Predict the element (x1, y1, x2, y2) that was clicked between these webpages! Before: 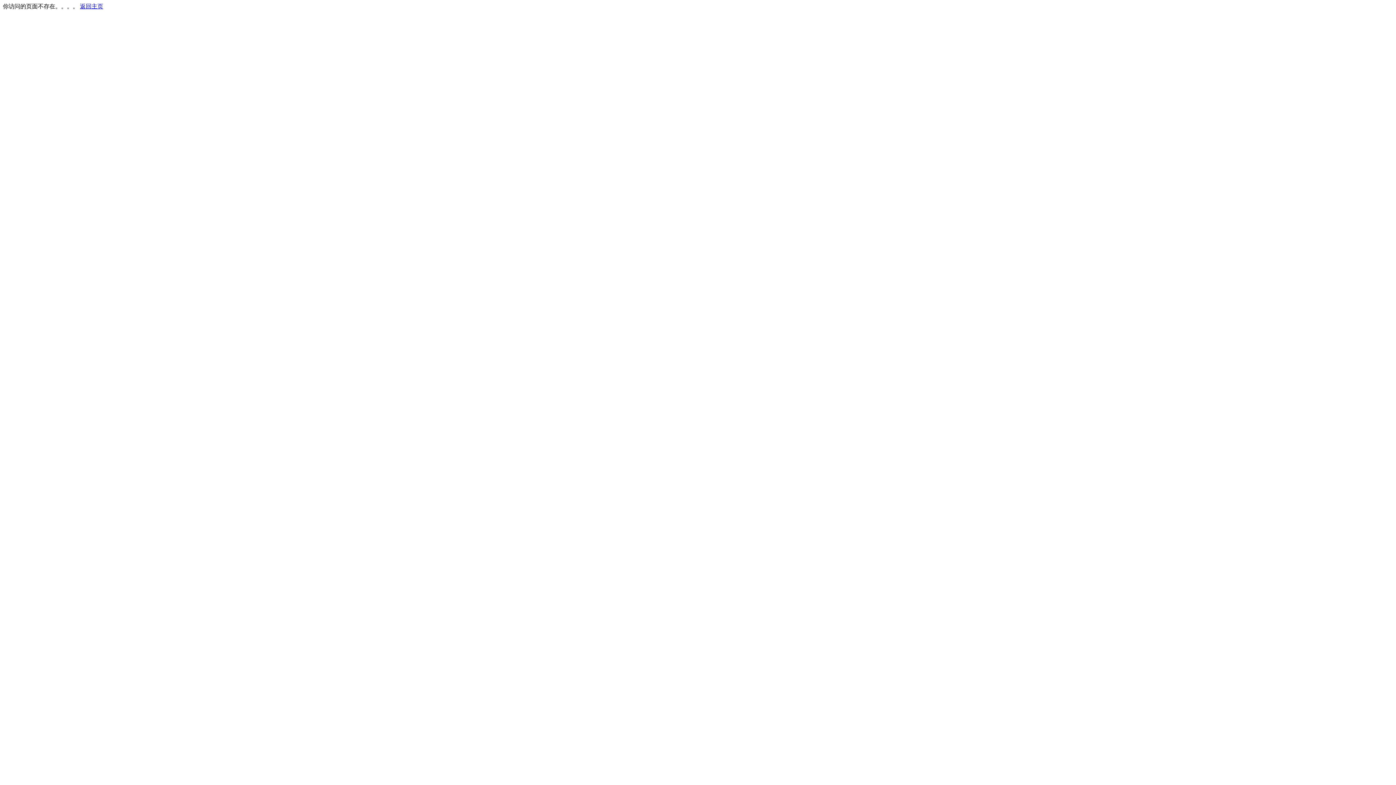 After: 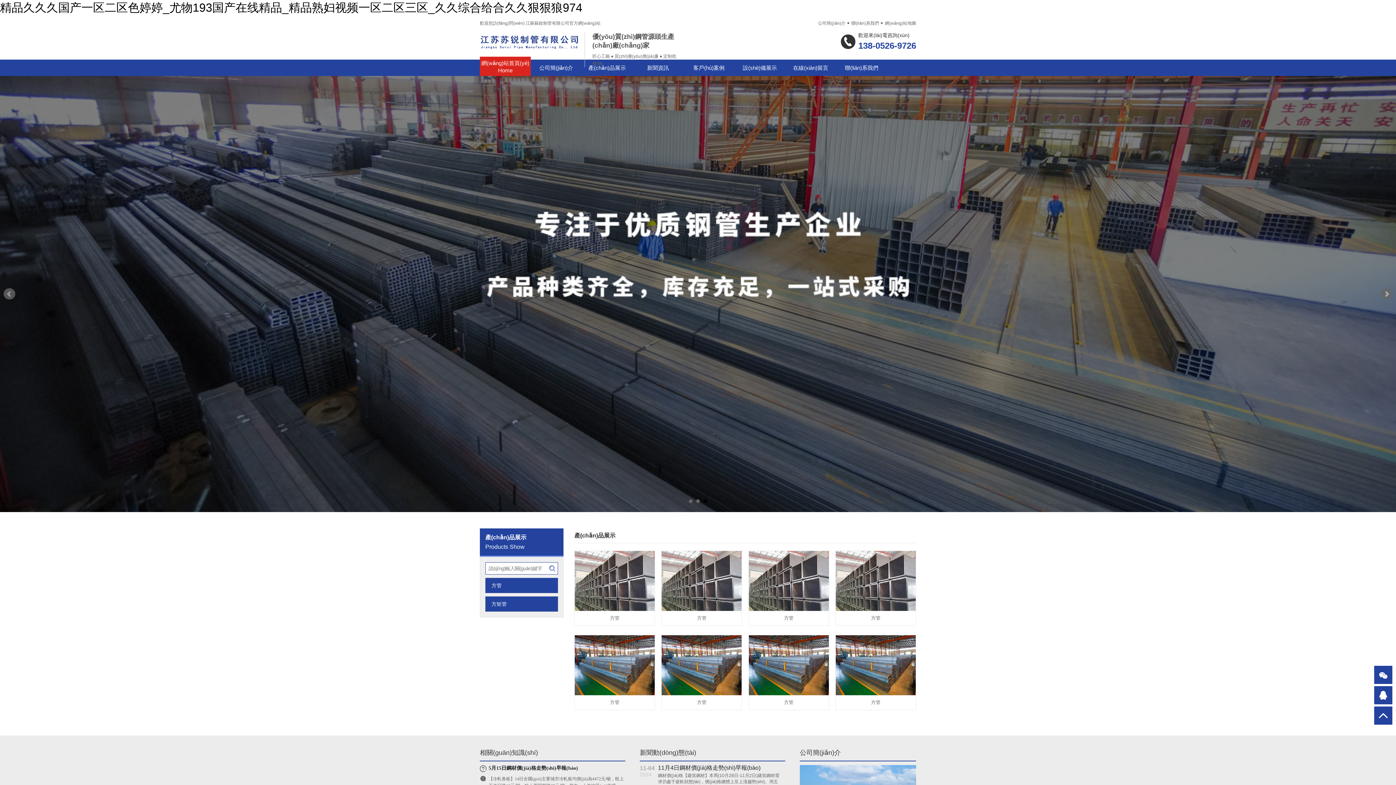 Action: label: 返回主页 bbox: (80, 3, 103, 9)